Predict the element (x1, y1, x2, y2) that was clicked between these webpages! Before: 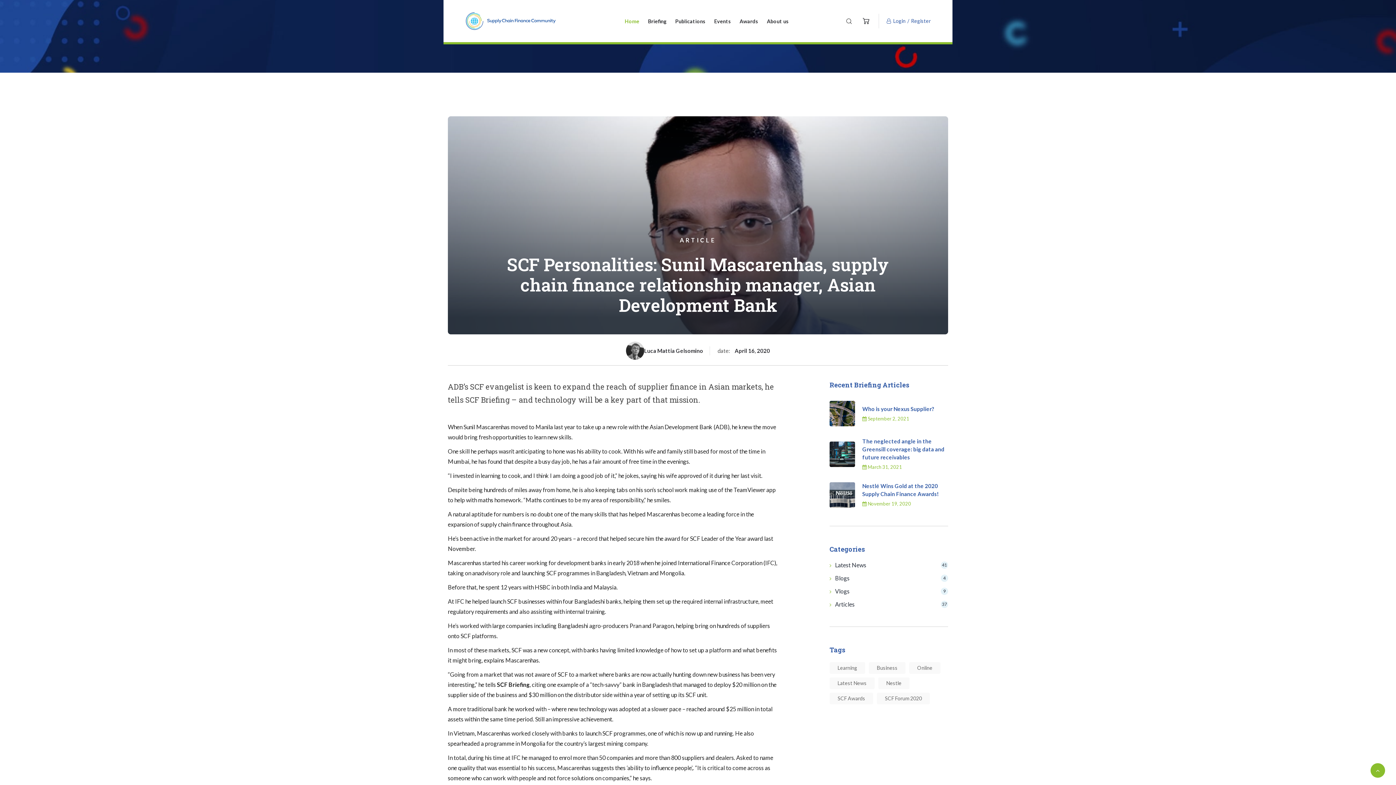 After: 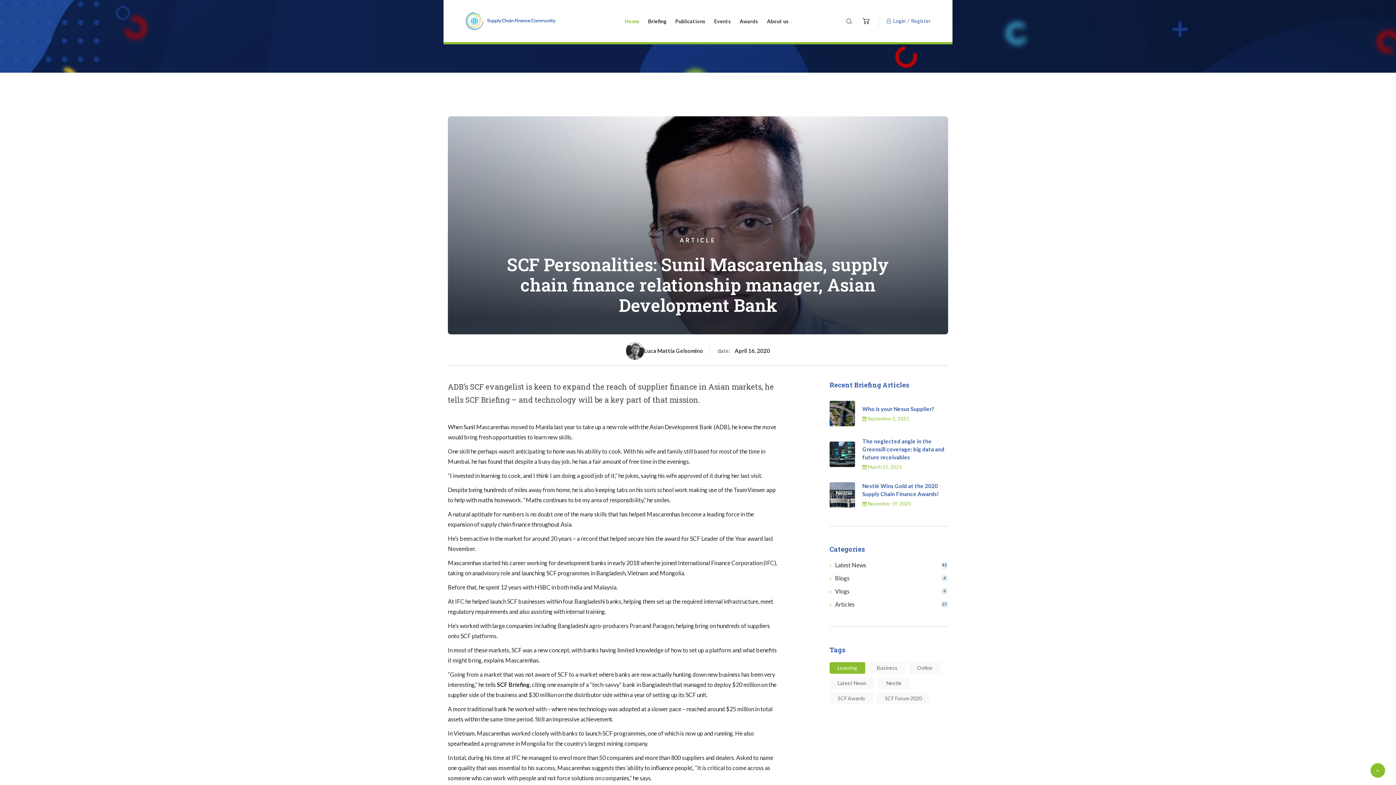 Action: label: Learning bbox: (829, 662, 865, 674)